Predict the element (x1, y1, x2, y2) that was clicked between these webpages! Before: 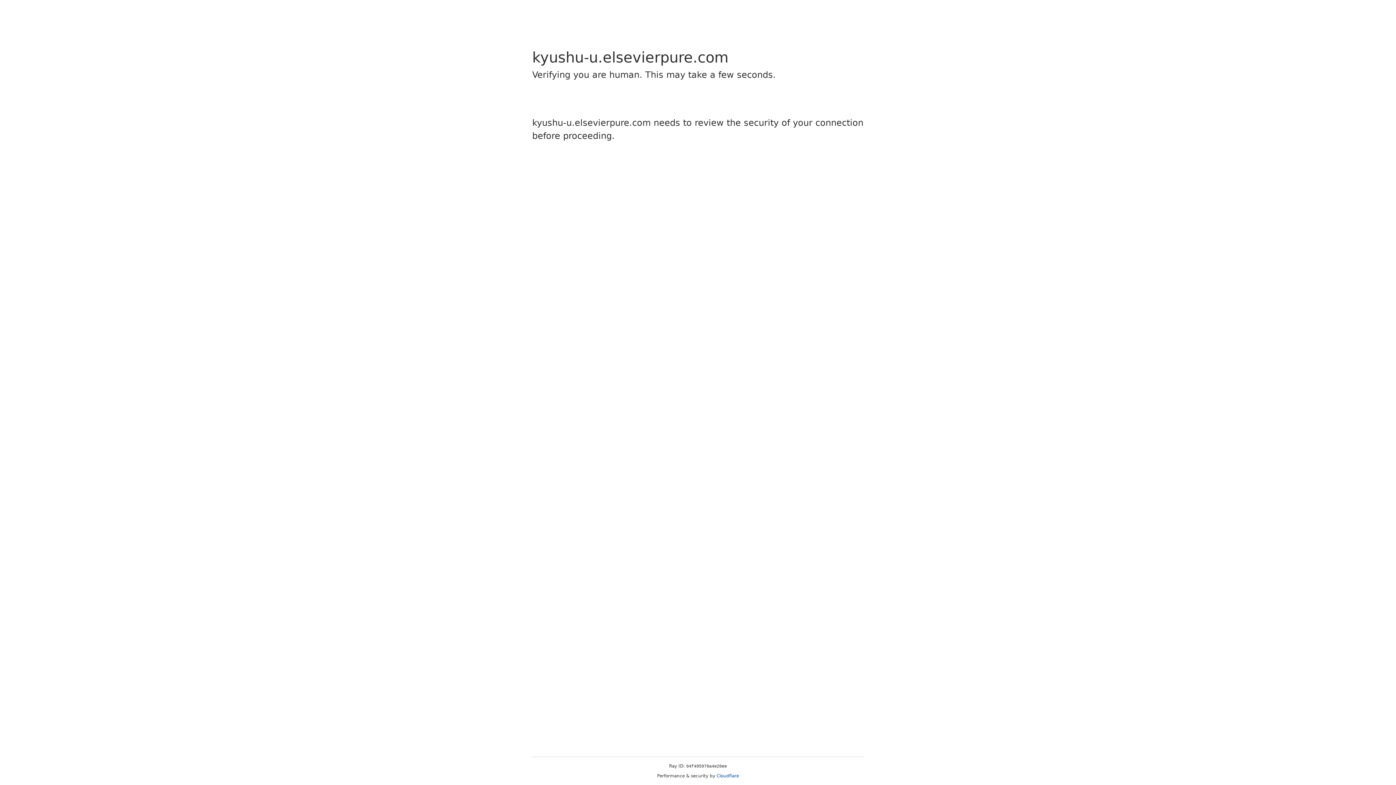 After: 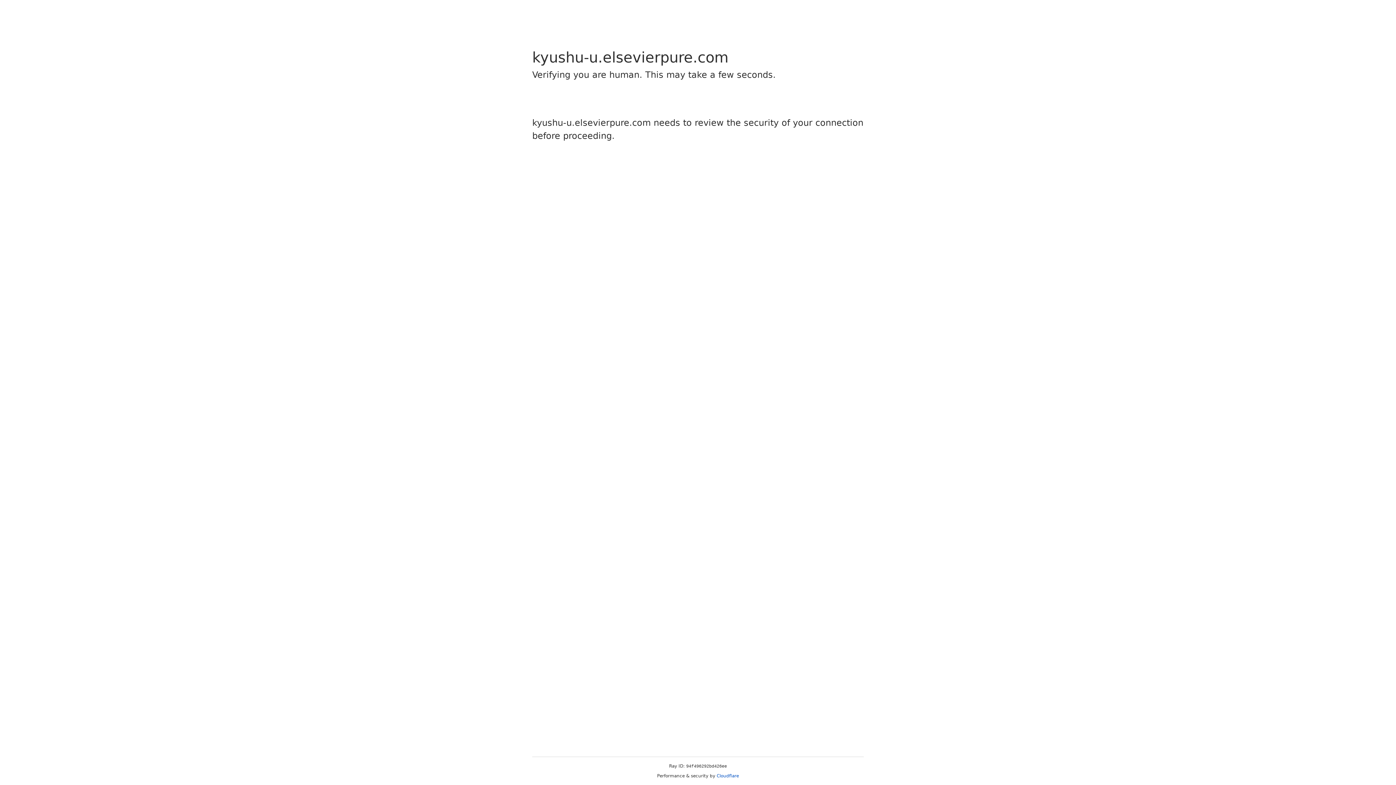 Action: bbox: (716, 773, 739, 778) label: Cloudflare